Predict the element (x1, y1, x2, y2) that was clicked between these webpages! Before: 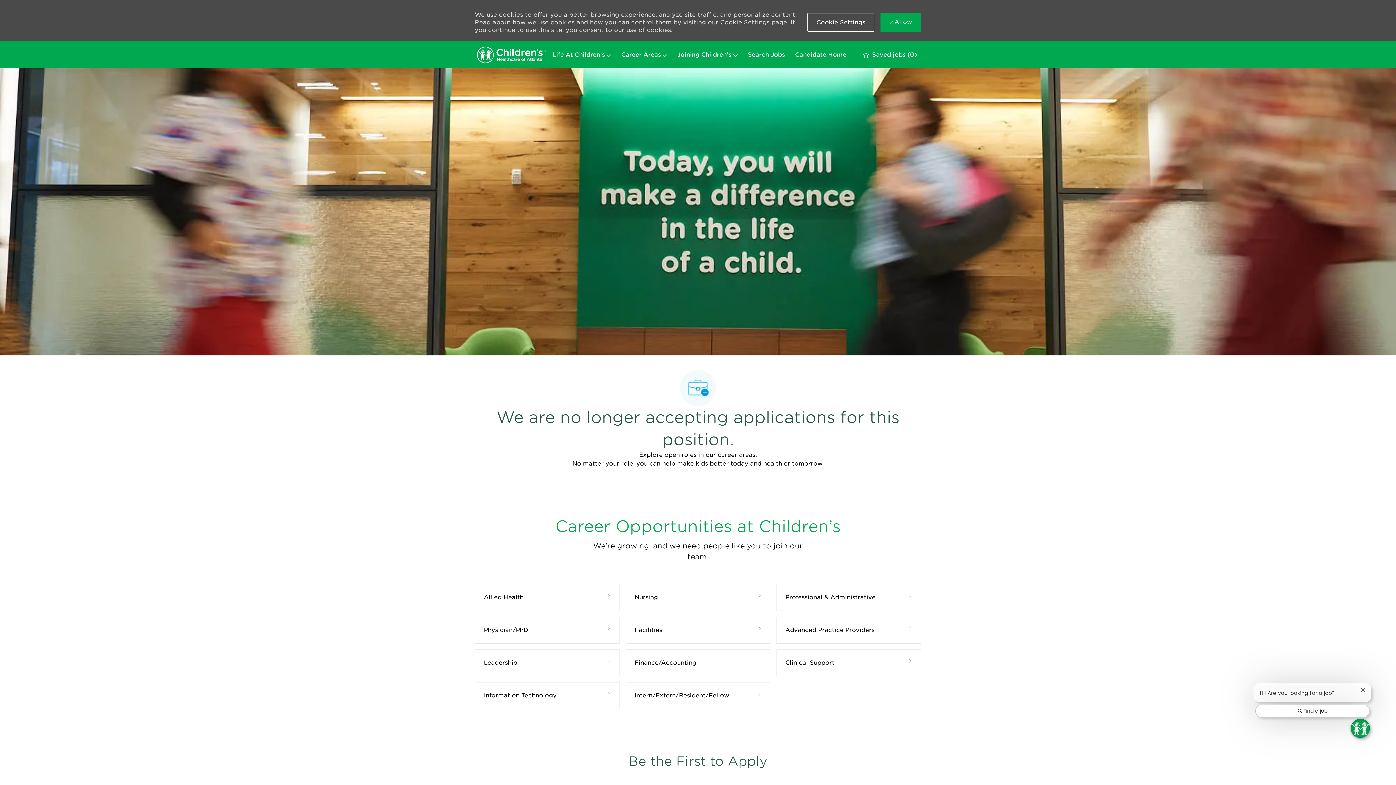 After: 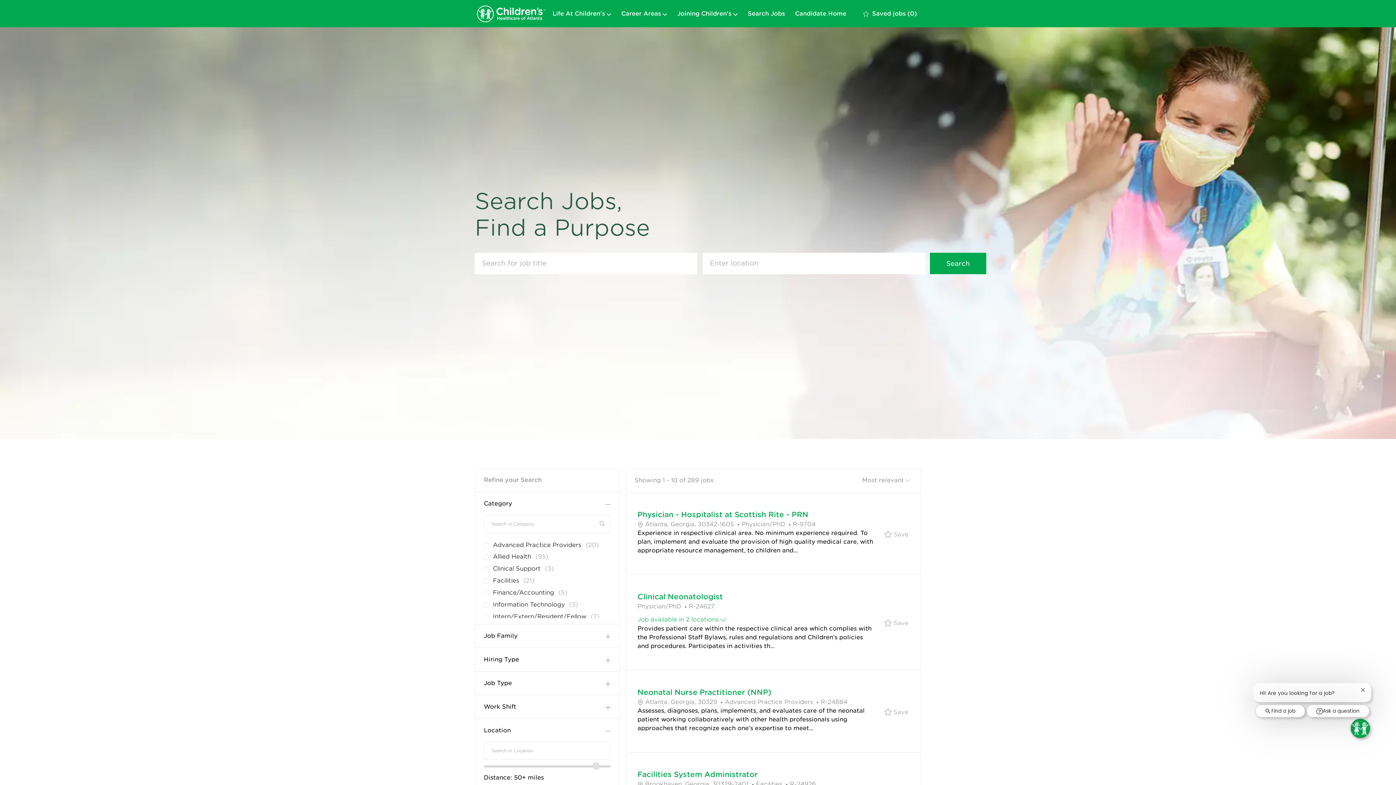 Action: bbox: (748, 51, 785, 58) label: Search Jobs